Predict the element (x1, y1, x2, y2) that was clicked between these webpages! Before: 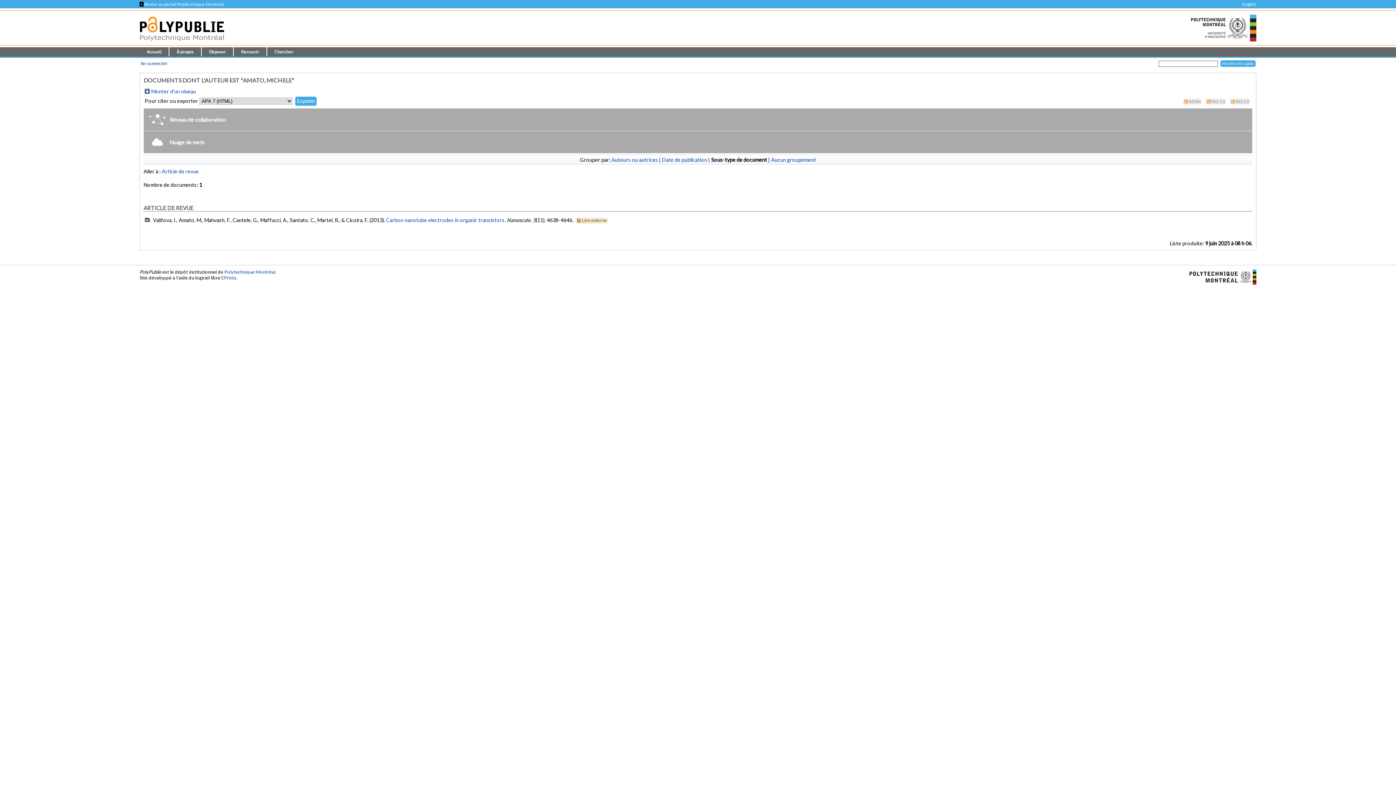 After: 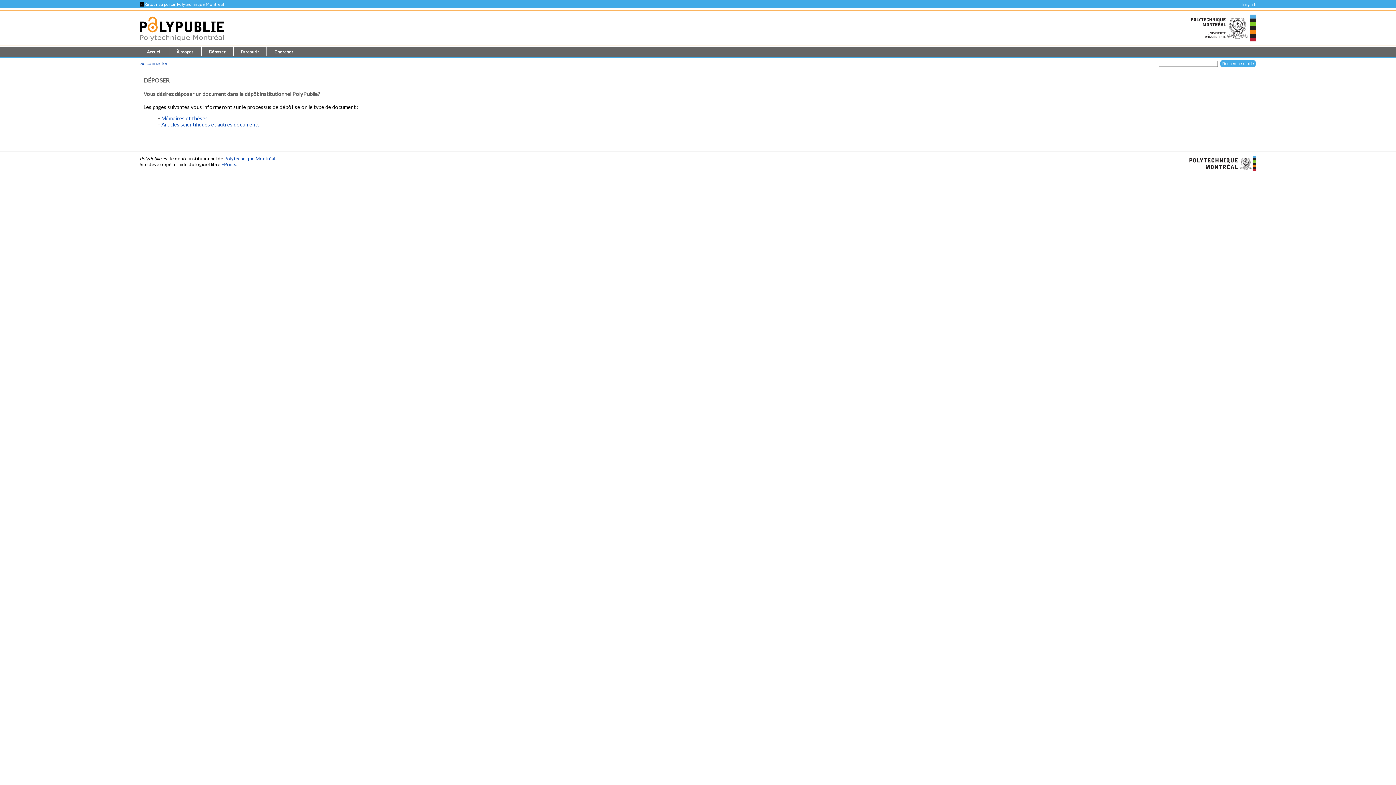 Action: label: Déposer bbox: (201, 47, 233, 56)